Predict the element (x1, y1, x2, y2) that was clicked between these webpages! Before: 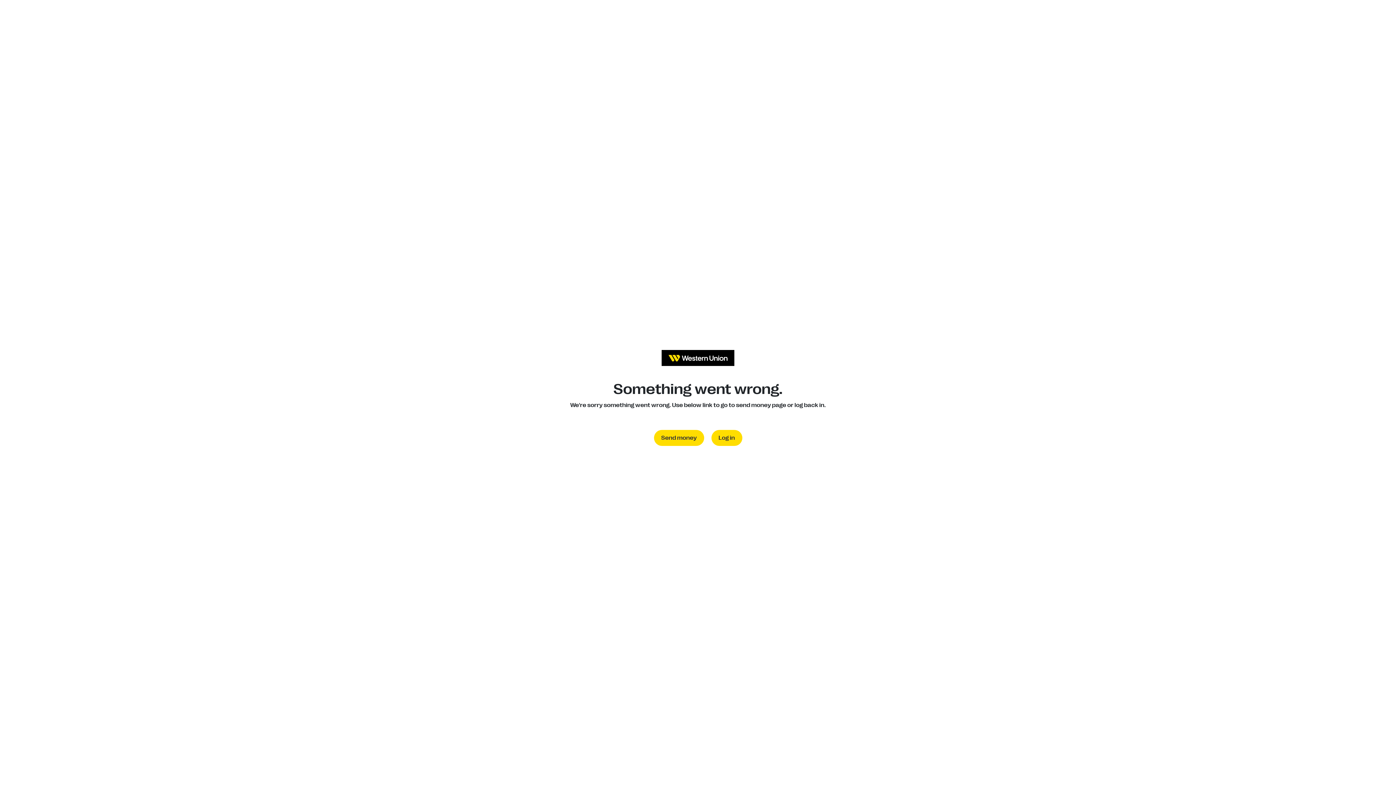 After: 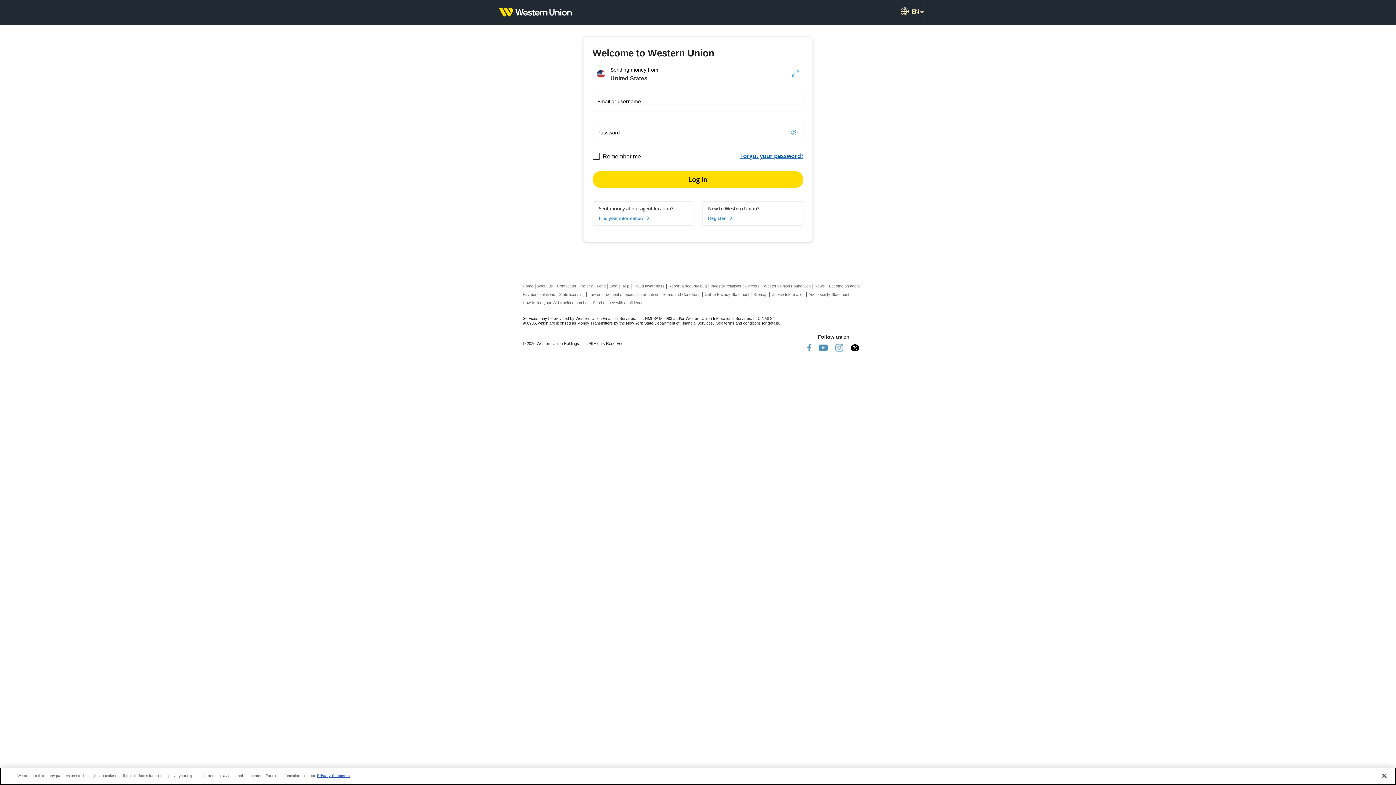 Action: label: Log in bbox: (711, 430, 742, 446)